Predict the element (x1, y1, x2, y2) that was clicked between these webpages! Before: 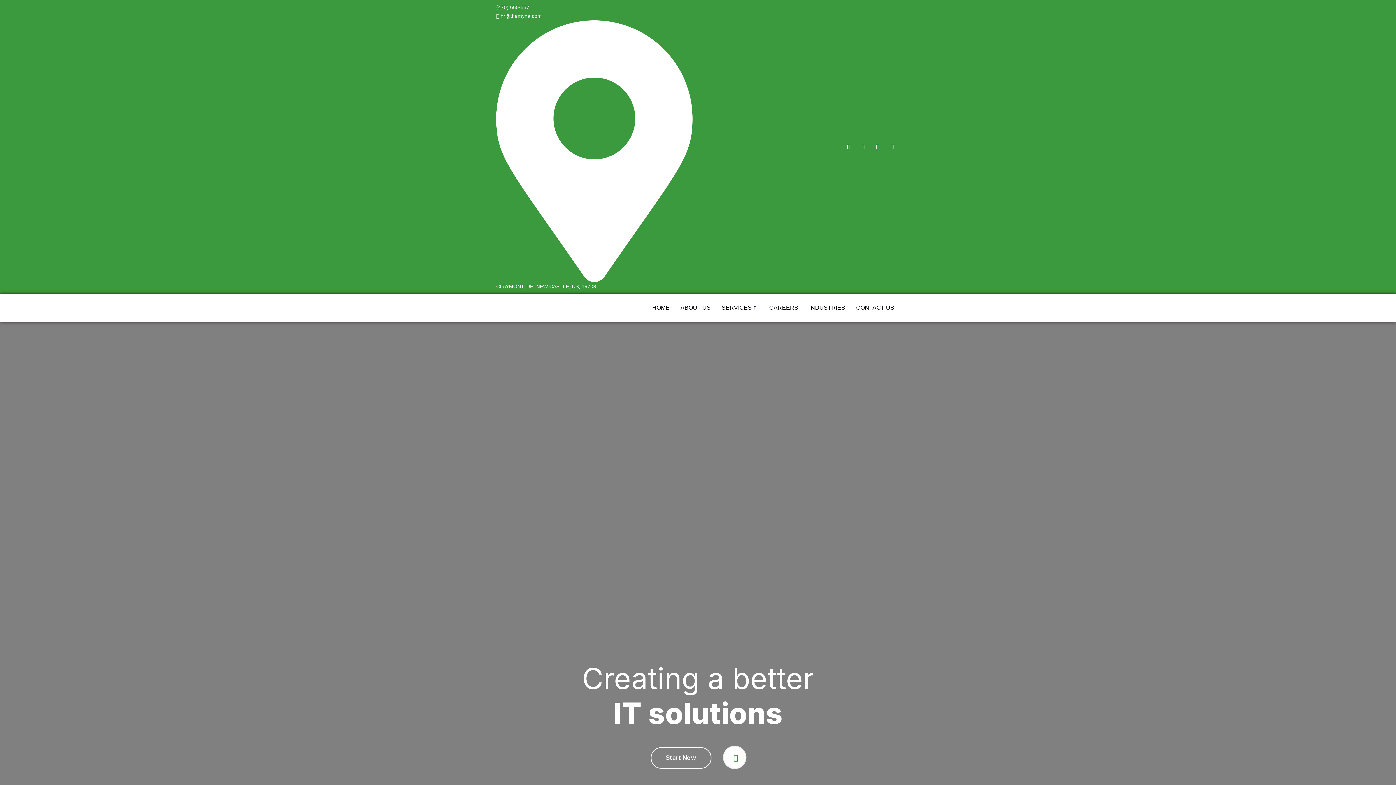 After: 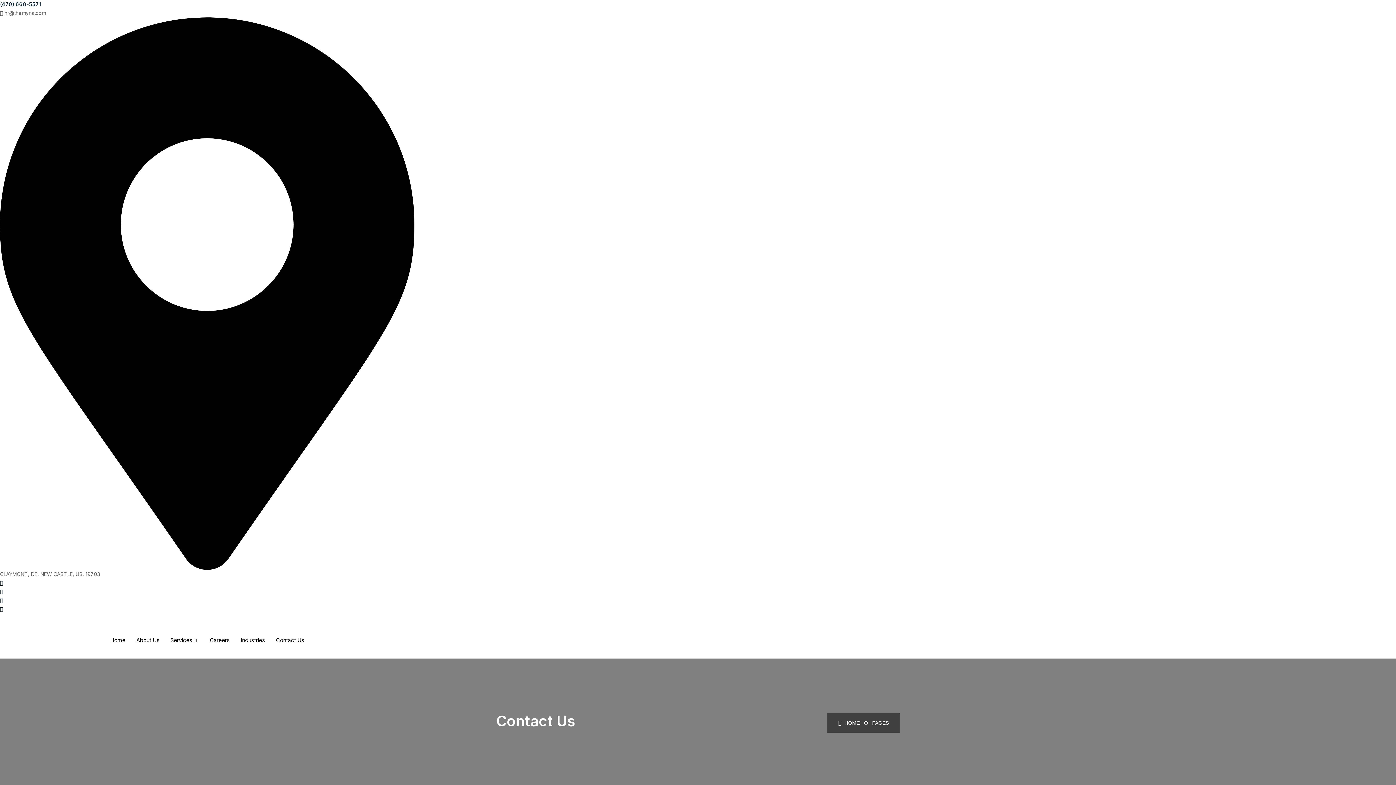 Action: bbox: (850, 297, 900, 318) label: CONTACT US